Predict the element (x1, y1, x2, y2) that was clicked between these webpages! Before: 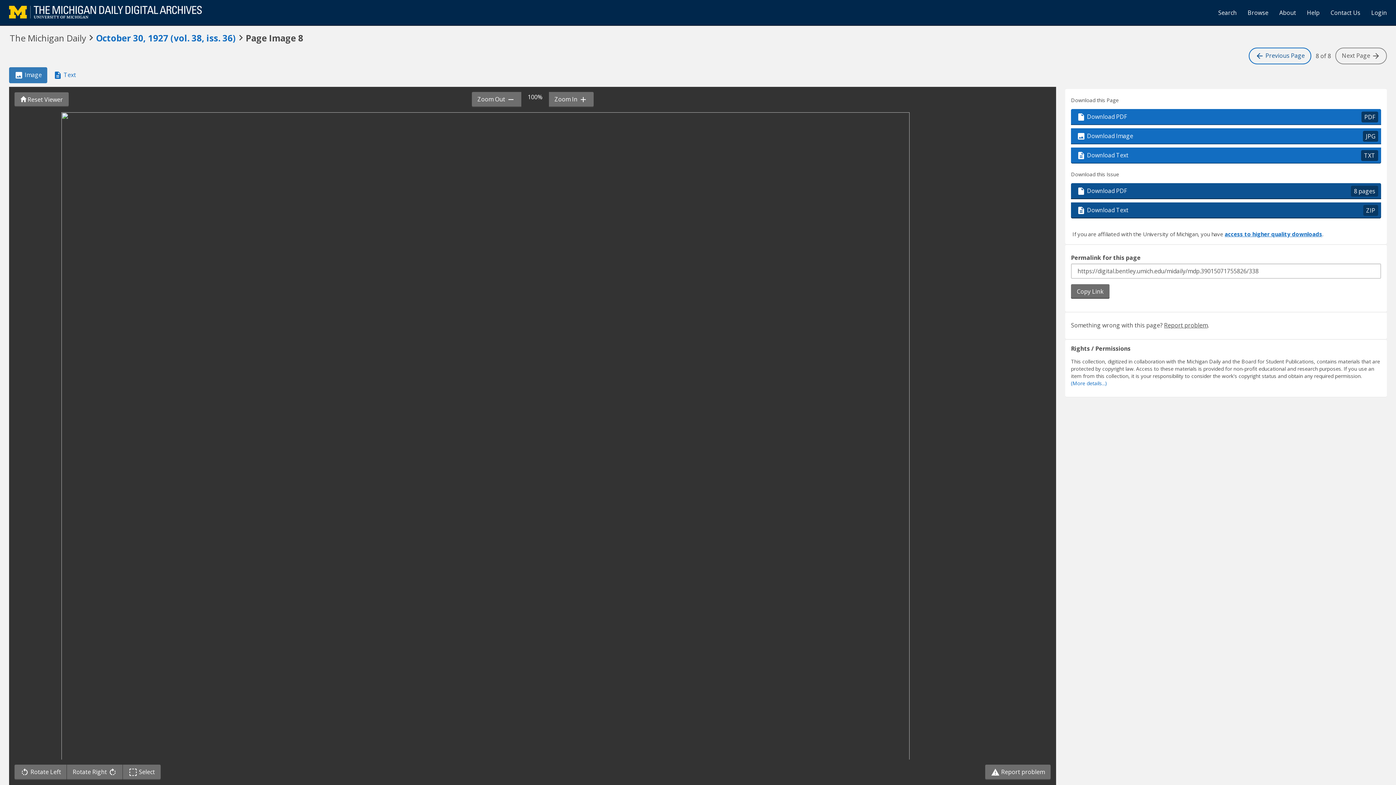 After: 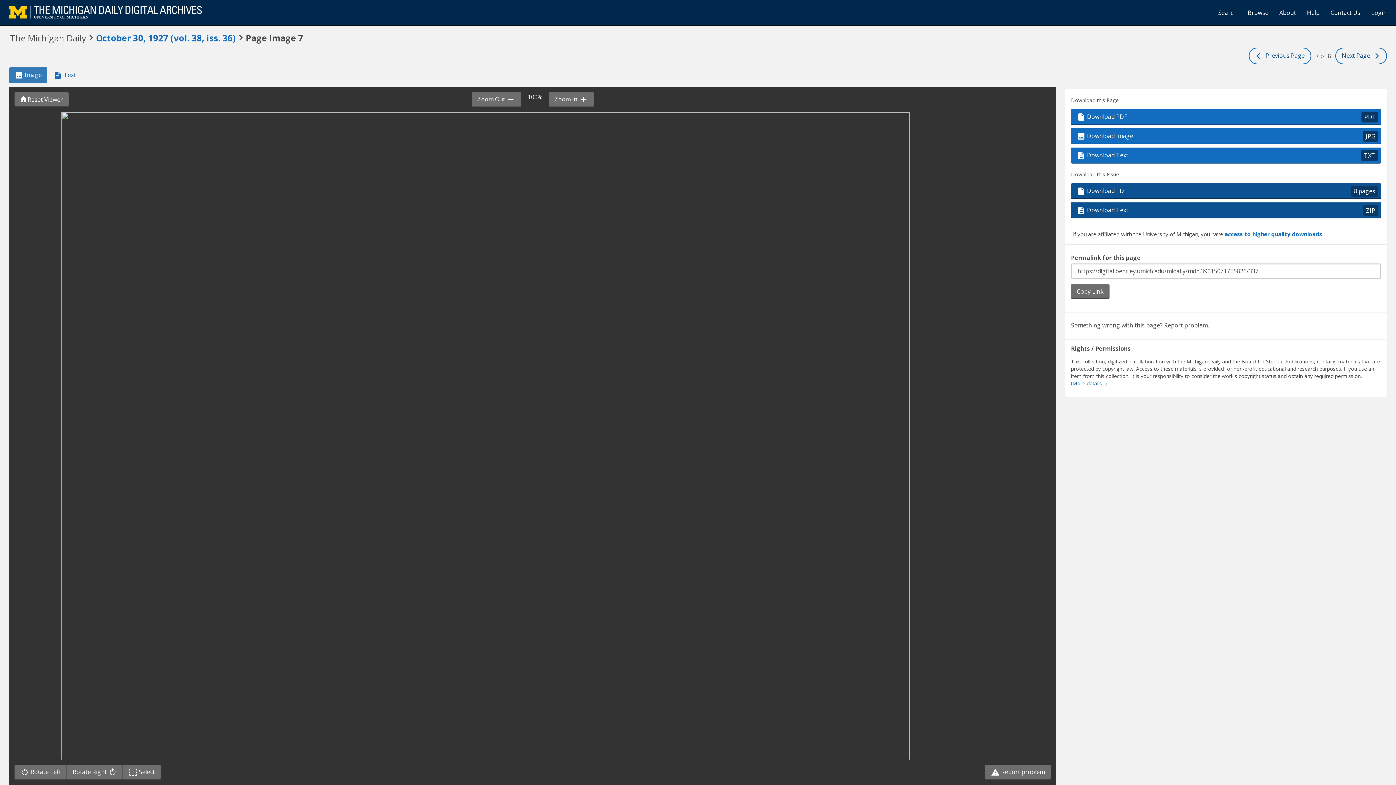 Action: bbox: (1249, 47, 1311, 64) label:  Previous Page